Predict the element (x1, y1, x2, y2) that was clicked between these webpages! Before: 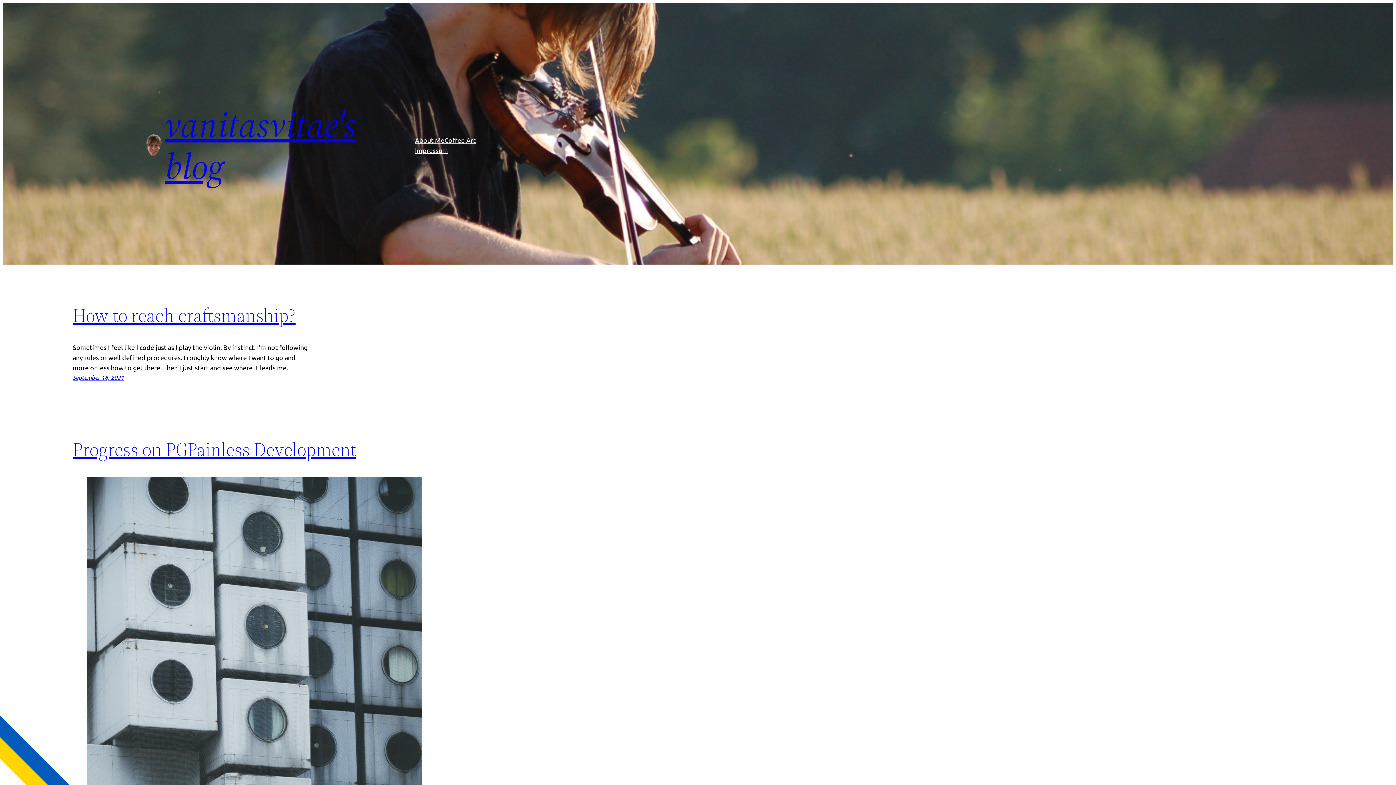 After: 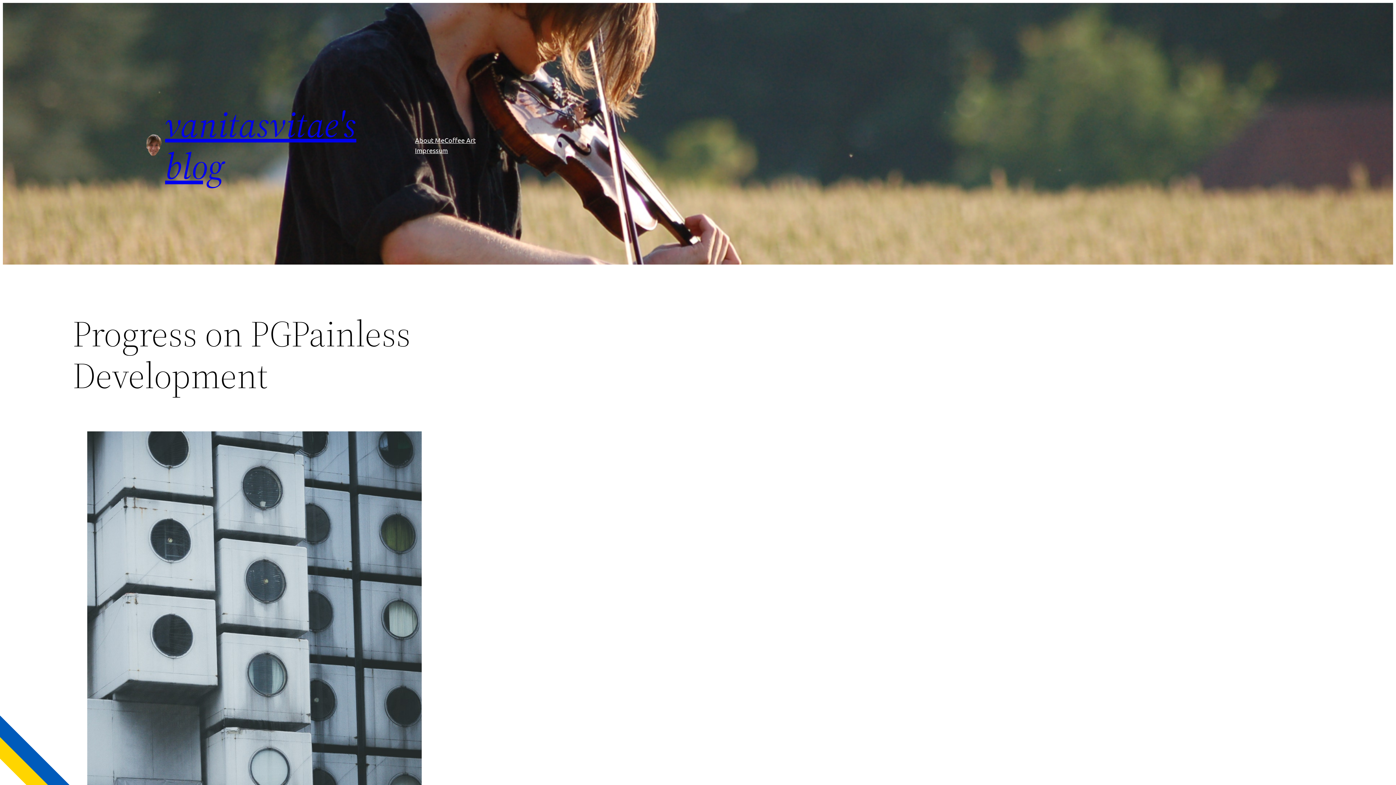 Action: bbox: (87, 476, 421, 944)